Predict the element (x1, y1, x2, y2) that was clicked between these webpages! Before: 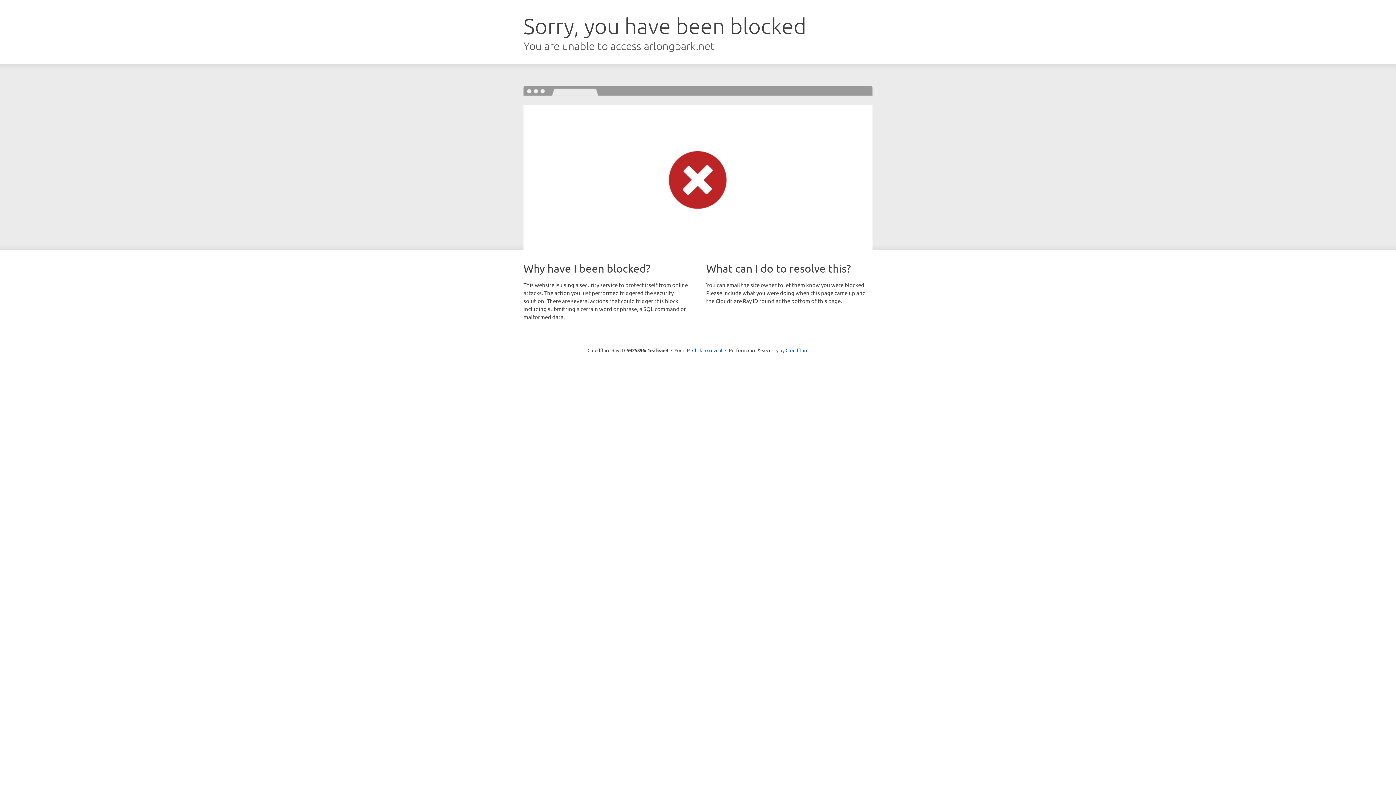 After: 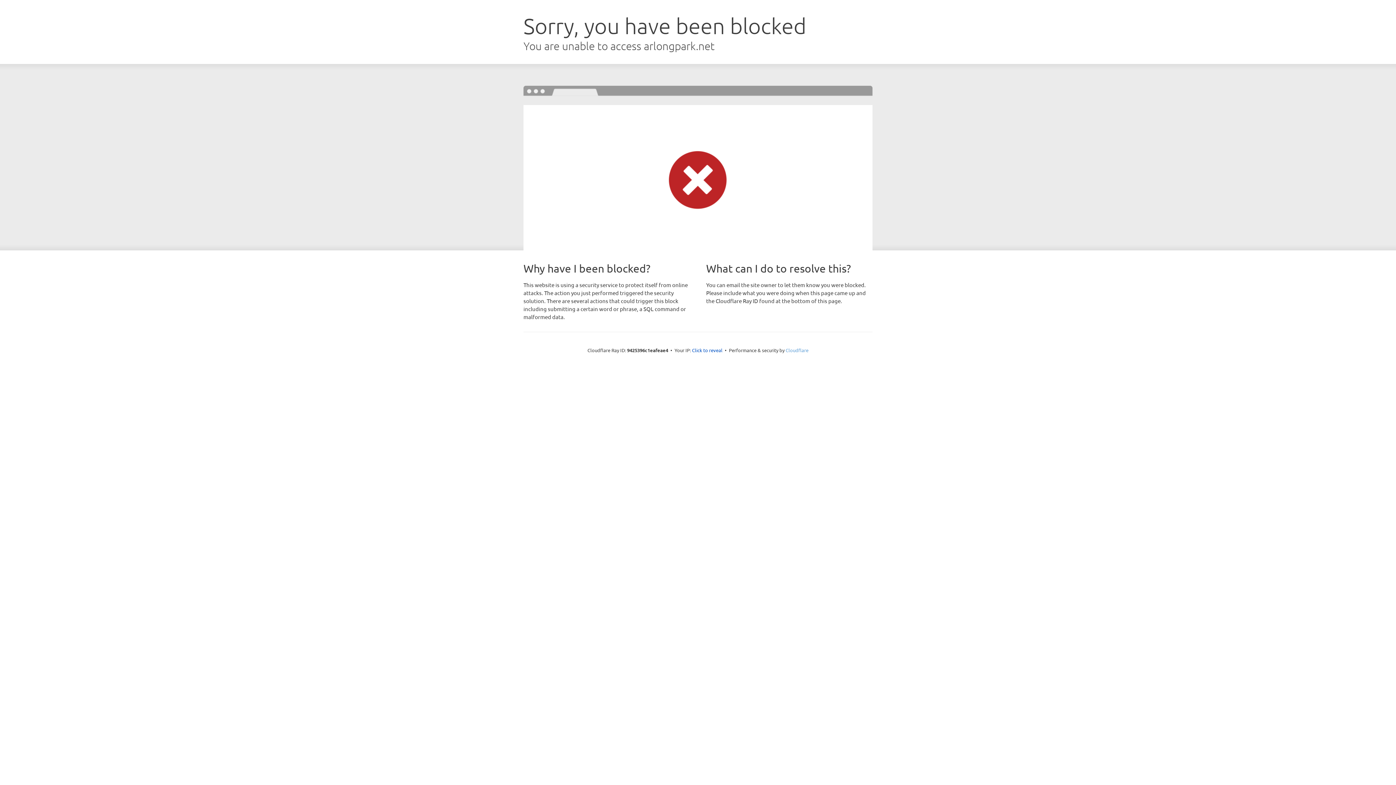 Action: bbox: (785, 347, 808, 353) label: Cloudflare